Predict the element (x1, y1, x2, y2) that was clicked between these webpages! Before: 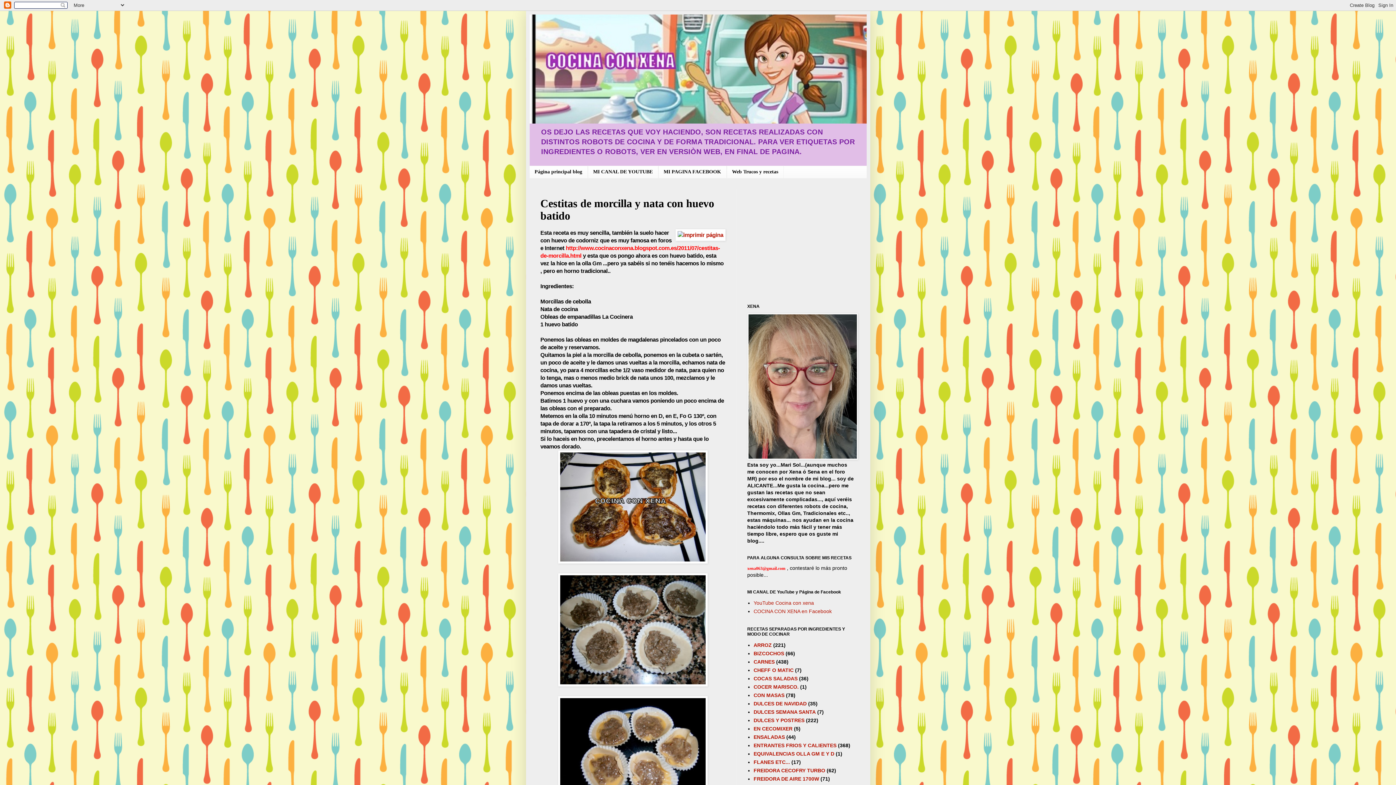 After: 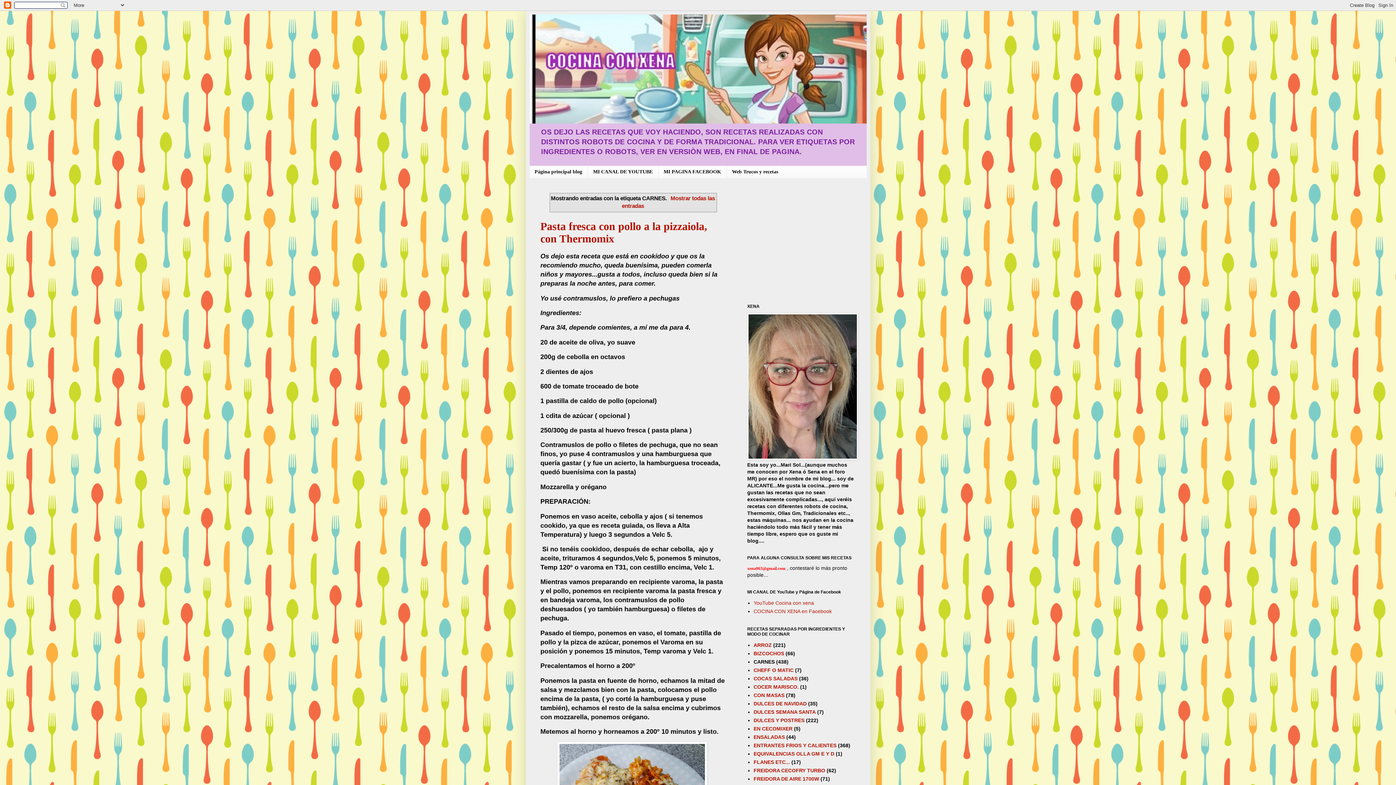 Action: bbox: (753, 659, 774, 665) label: CARNES